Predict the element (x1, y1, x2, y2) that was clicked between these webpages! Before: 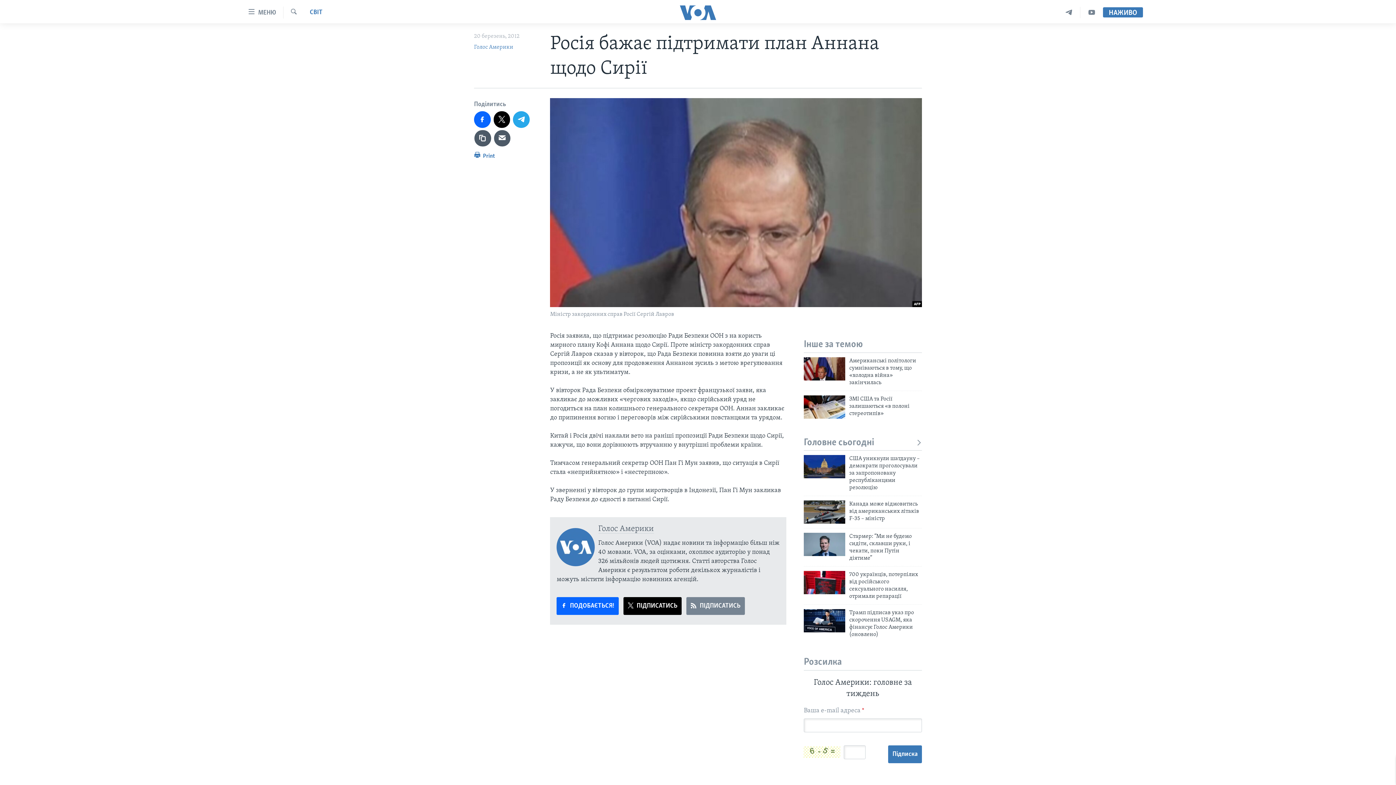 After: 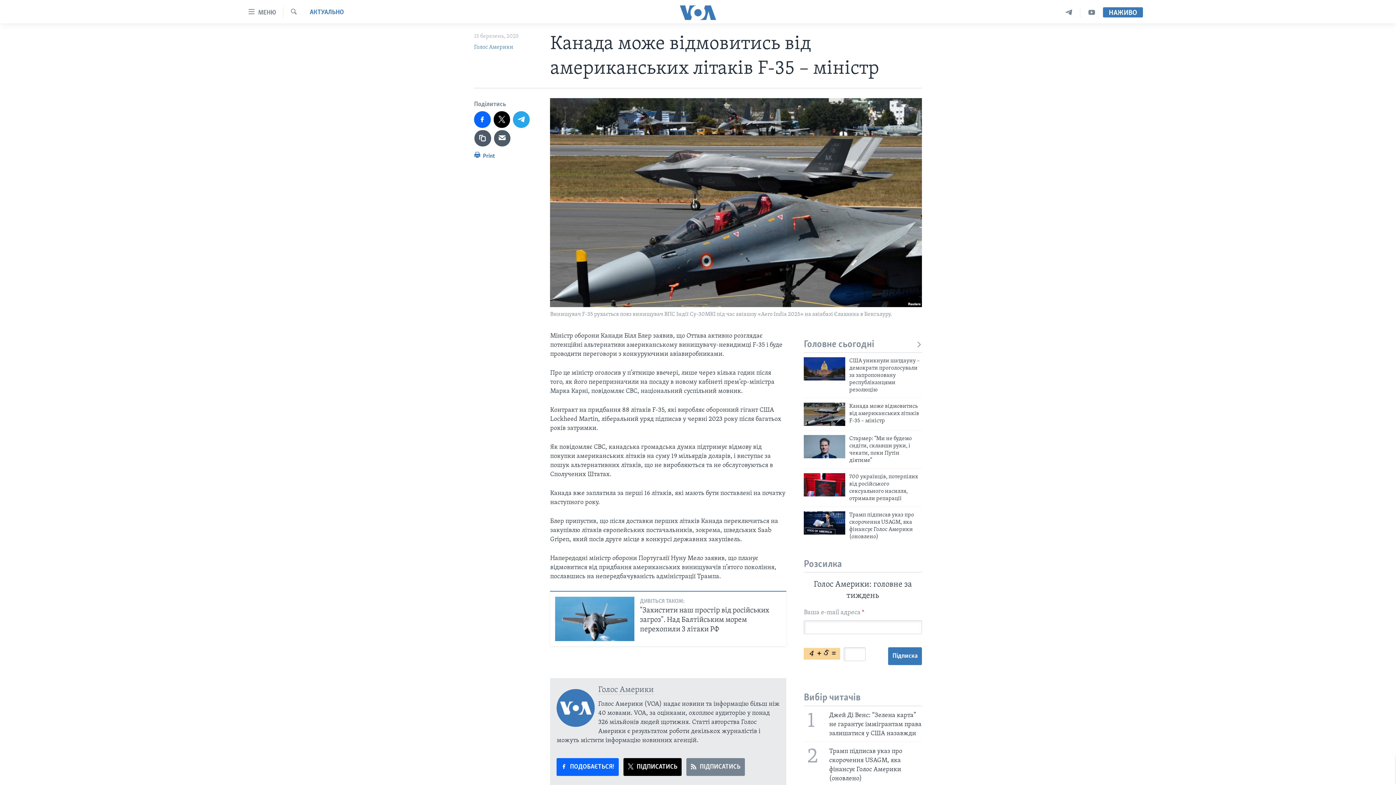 Action: label: Канада може відмовитись від американських літаків F-35 – міністр bbox: (849, 500, 922, 526)